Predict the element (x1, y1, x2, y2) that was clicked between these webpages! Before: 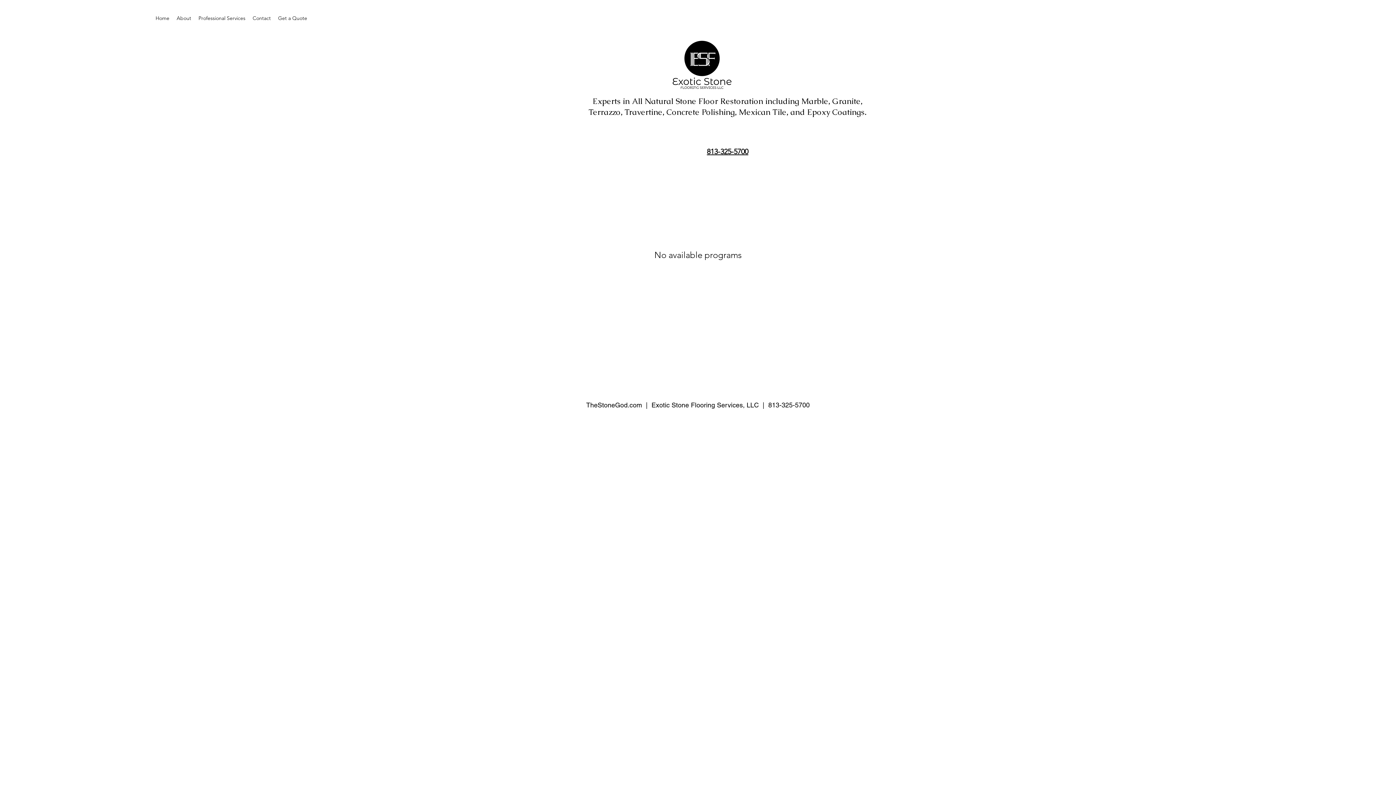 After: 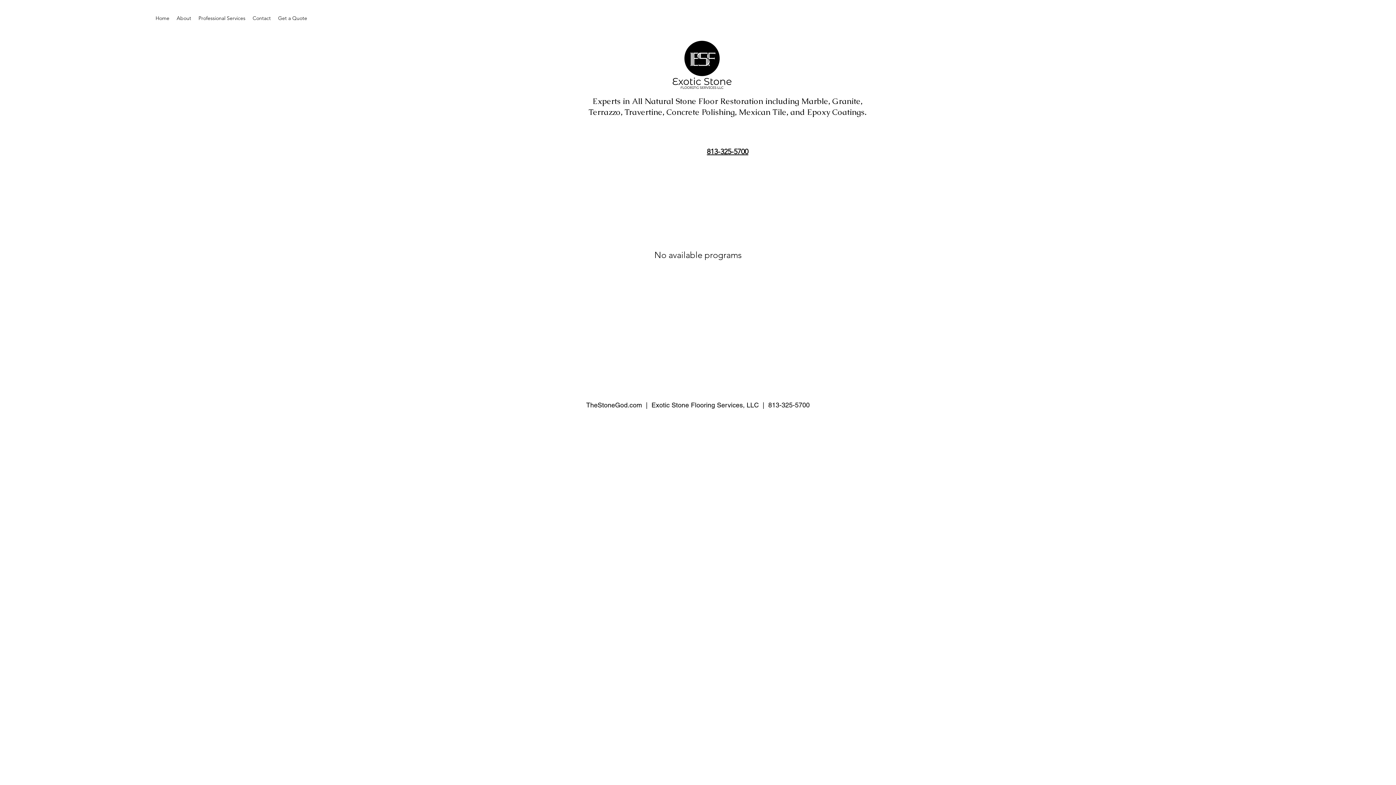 Action: label: 813-325-5700 bbox: (707, 147, 748, 156)